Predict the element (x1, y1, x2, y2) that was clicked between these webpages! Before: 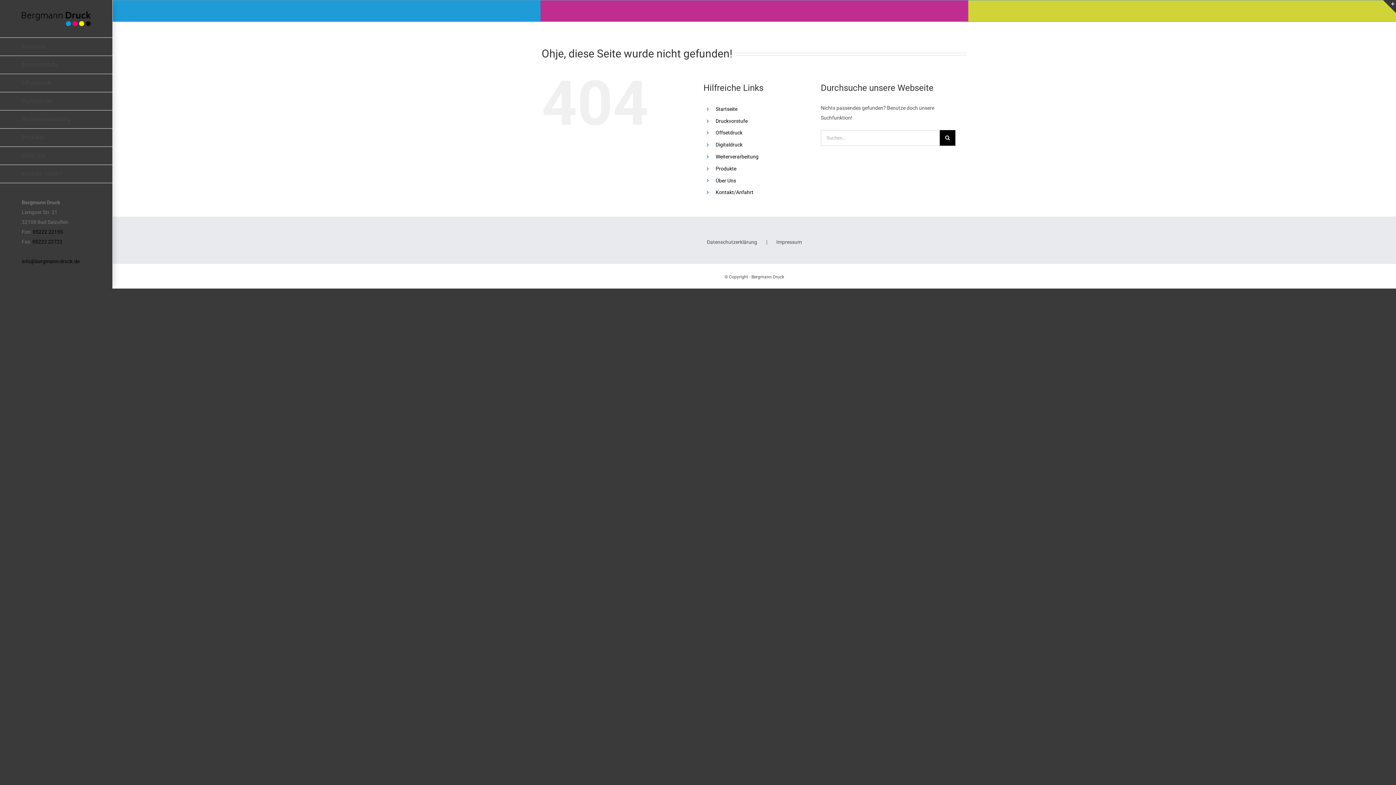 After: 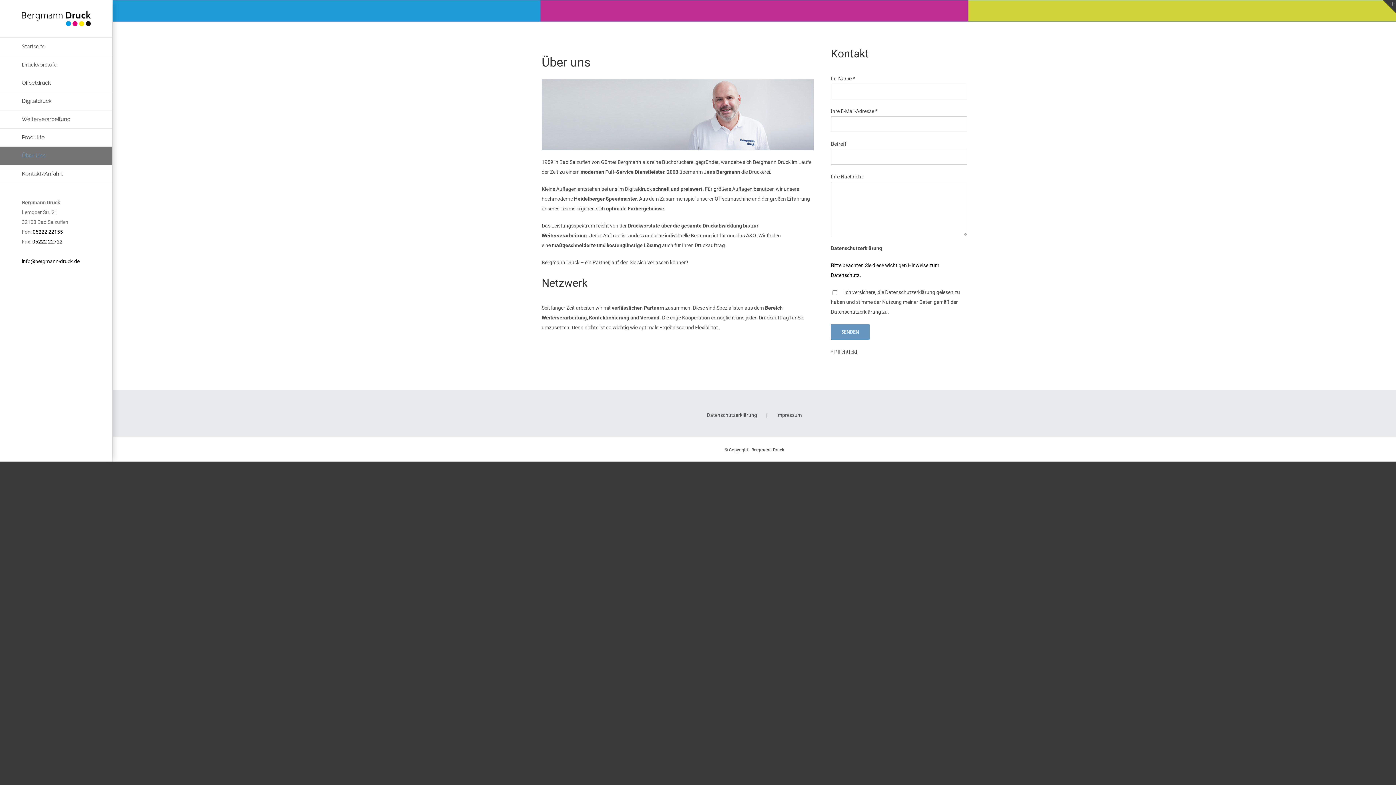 Action: label: Über Uns bbox: (715, 177, 736, 183)